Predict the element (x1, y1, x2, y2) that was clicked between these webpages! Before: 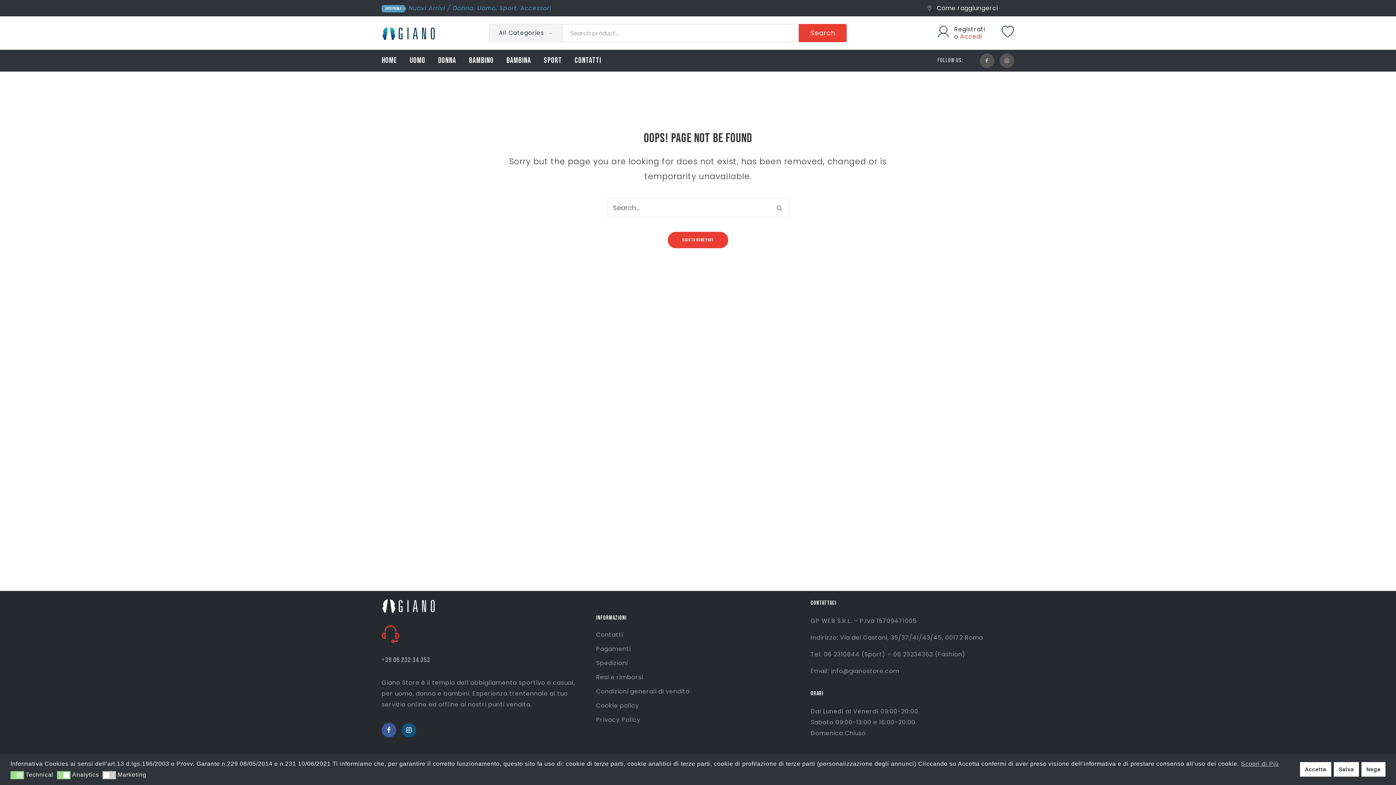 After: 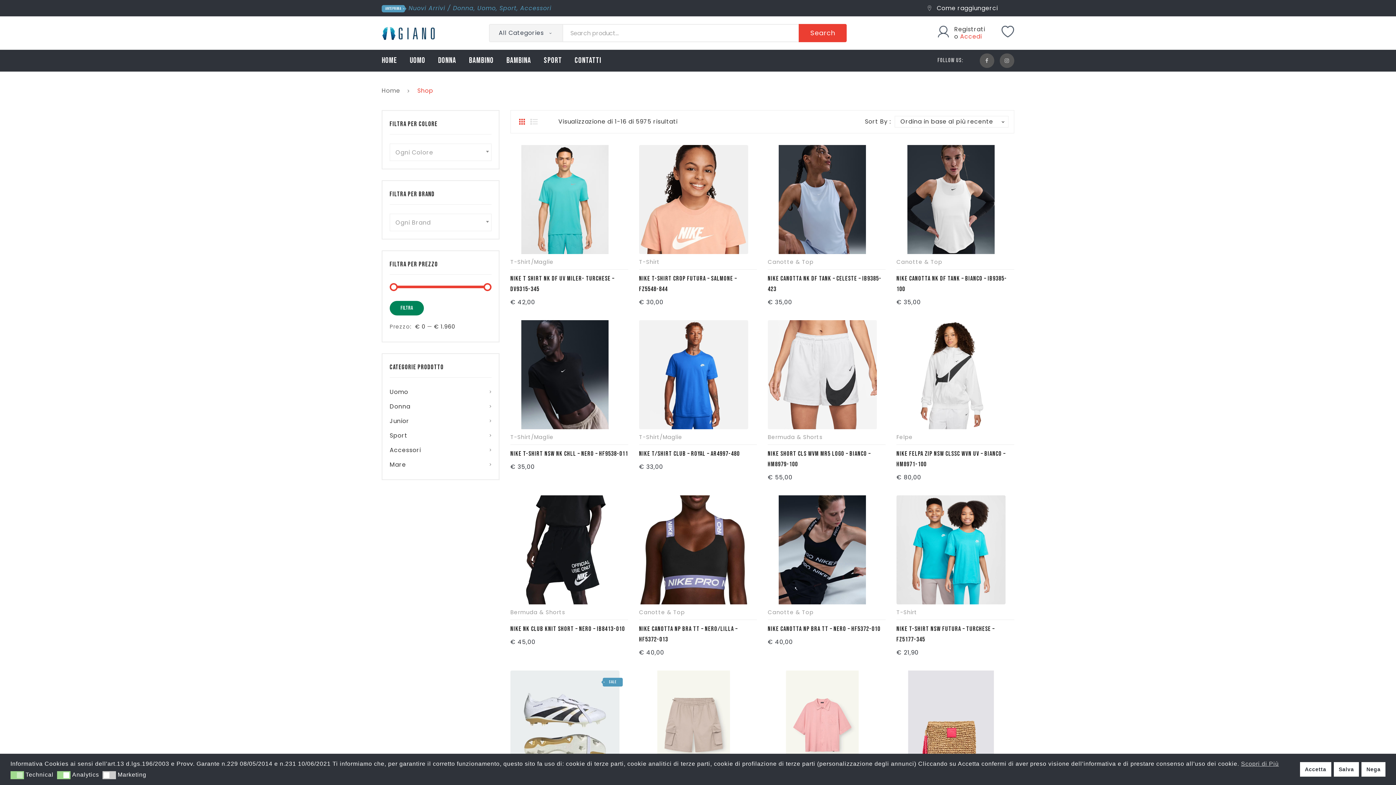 Action: label: Nuovi Arrivi bbox: (408, 4, 445, 12)